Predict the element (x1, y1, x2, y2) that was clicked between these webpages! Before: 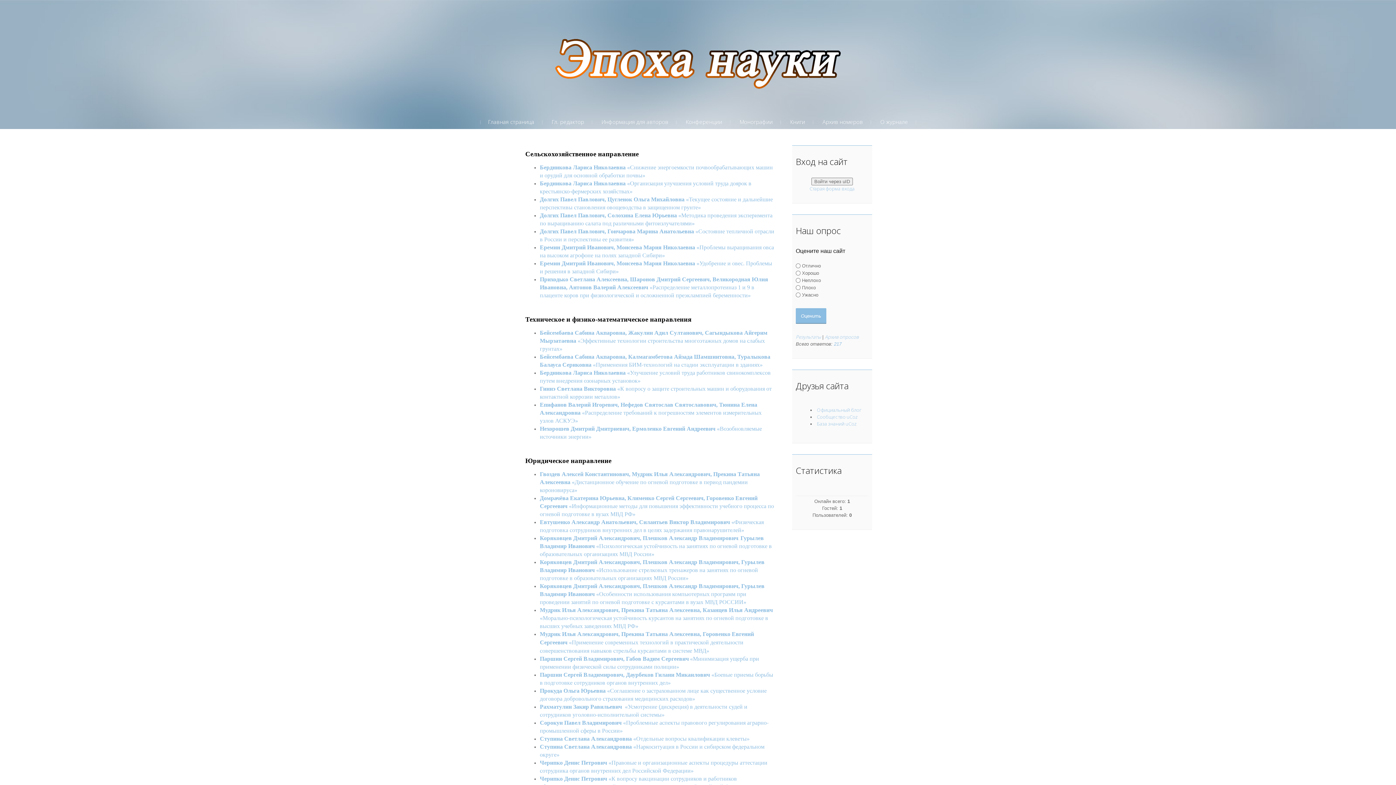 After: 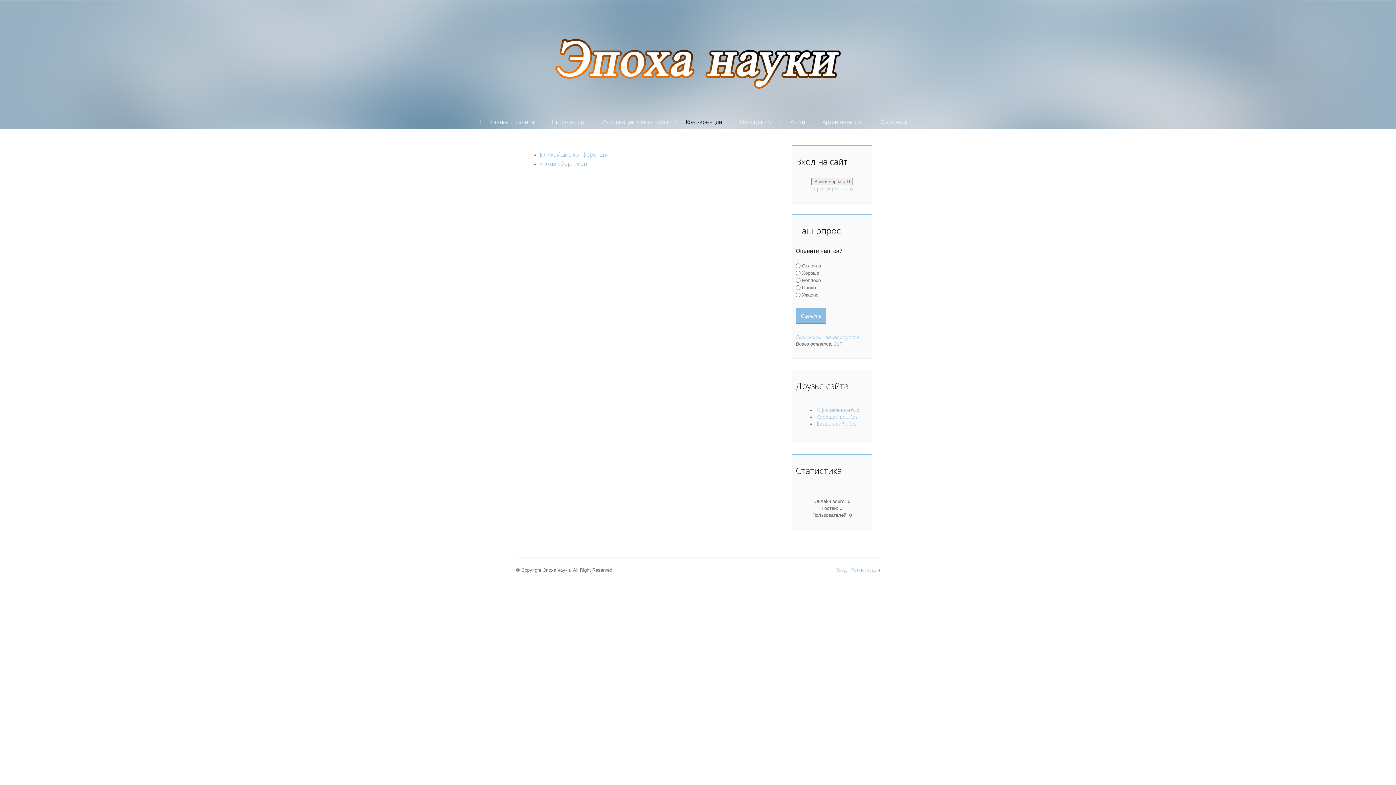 Action: label: Конференции bbox: (678, 116, 730, 127)